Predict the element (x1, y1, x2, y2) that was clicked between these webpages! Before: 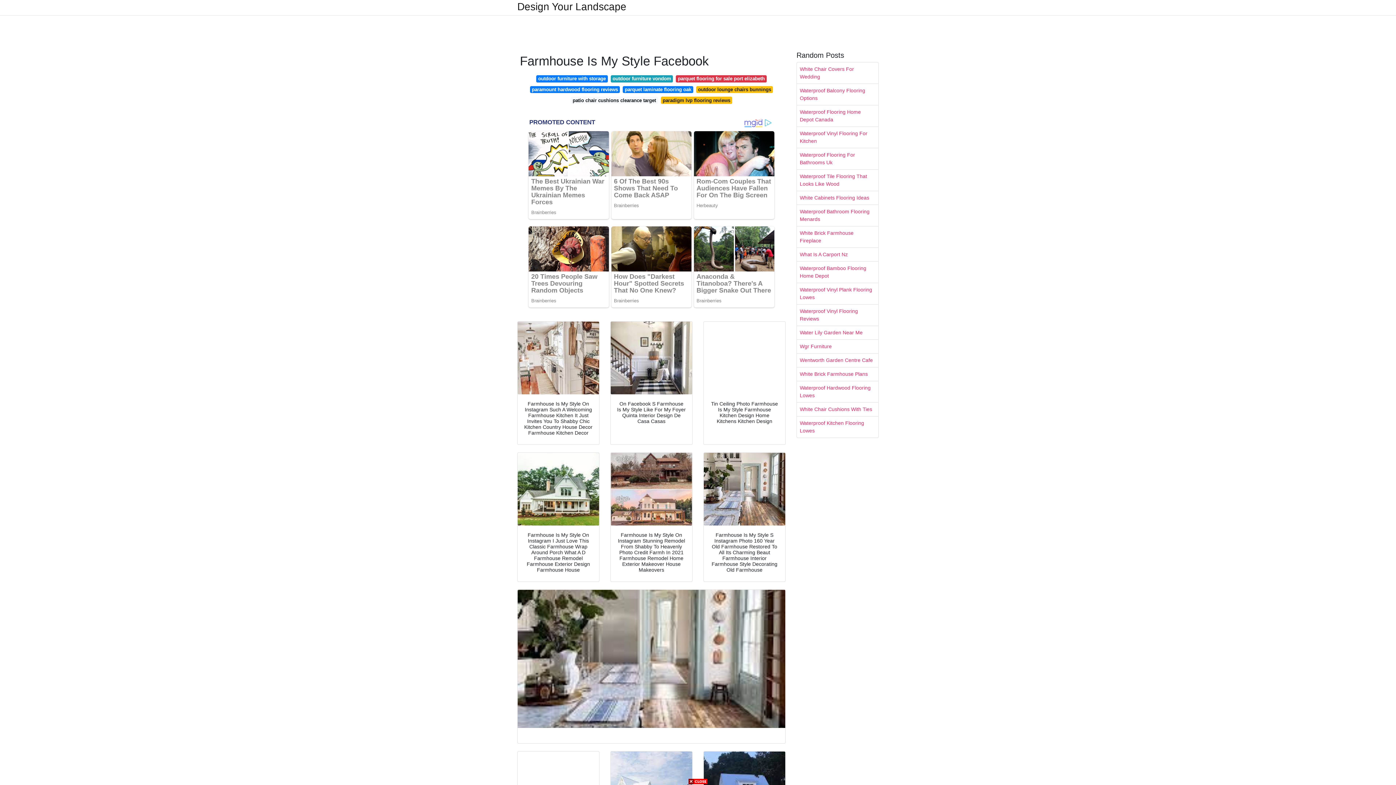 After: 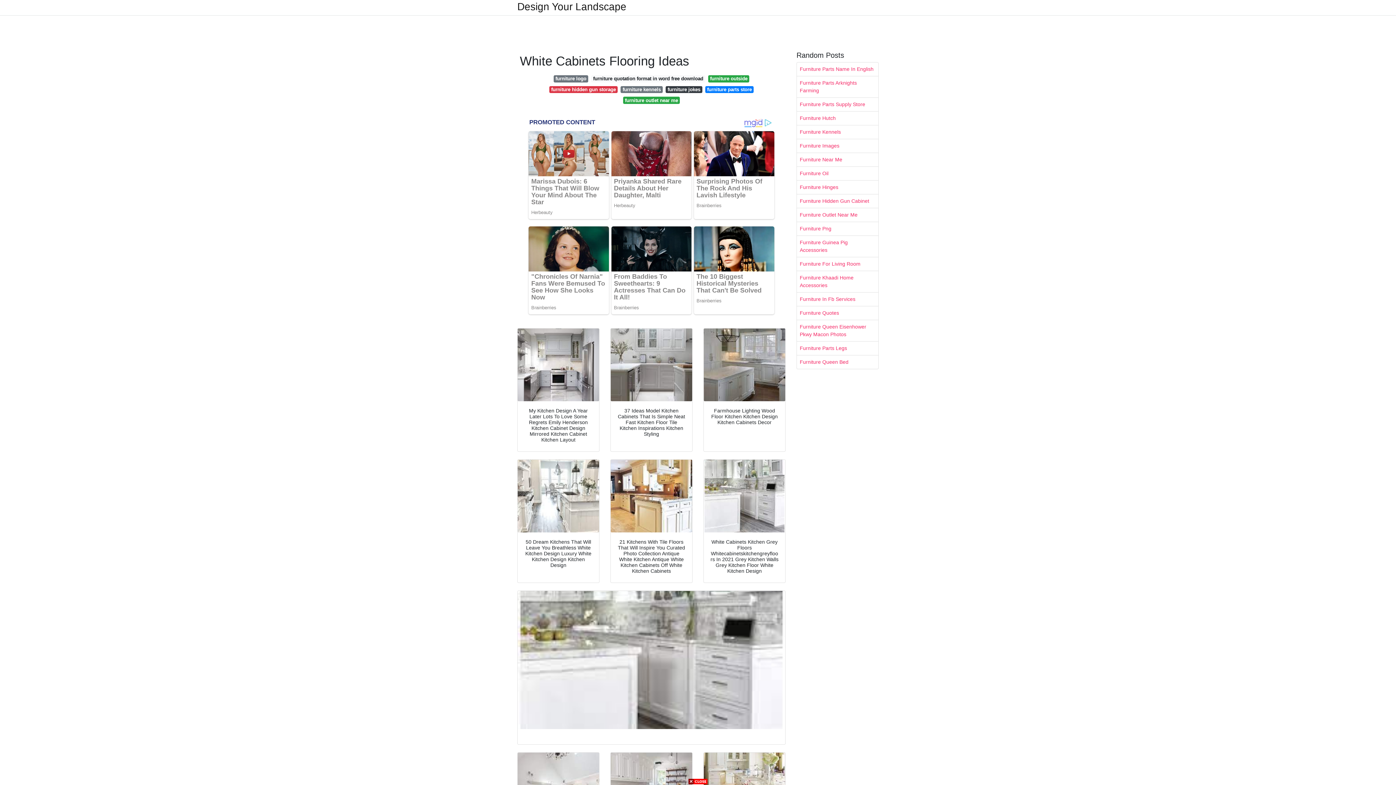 Action: label: White Cabinets Flooring Ideas bbox: (797, 191, 878, 204)